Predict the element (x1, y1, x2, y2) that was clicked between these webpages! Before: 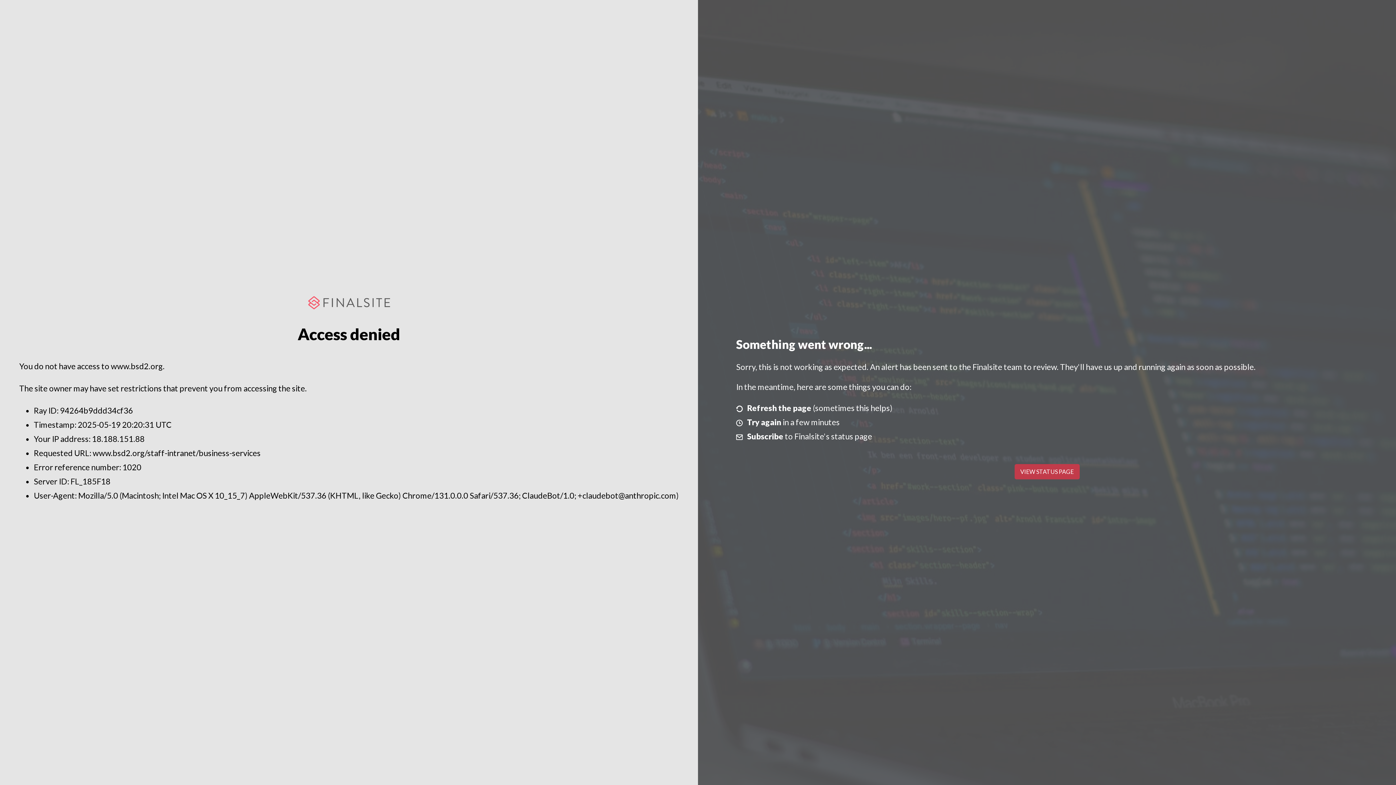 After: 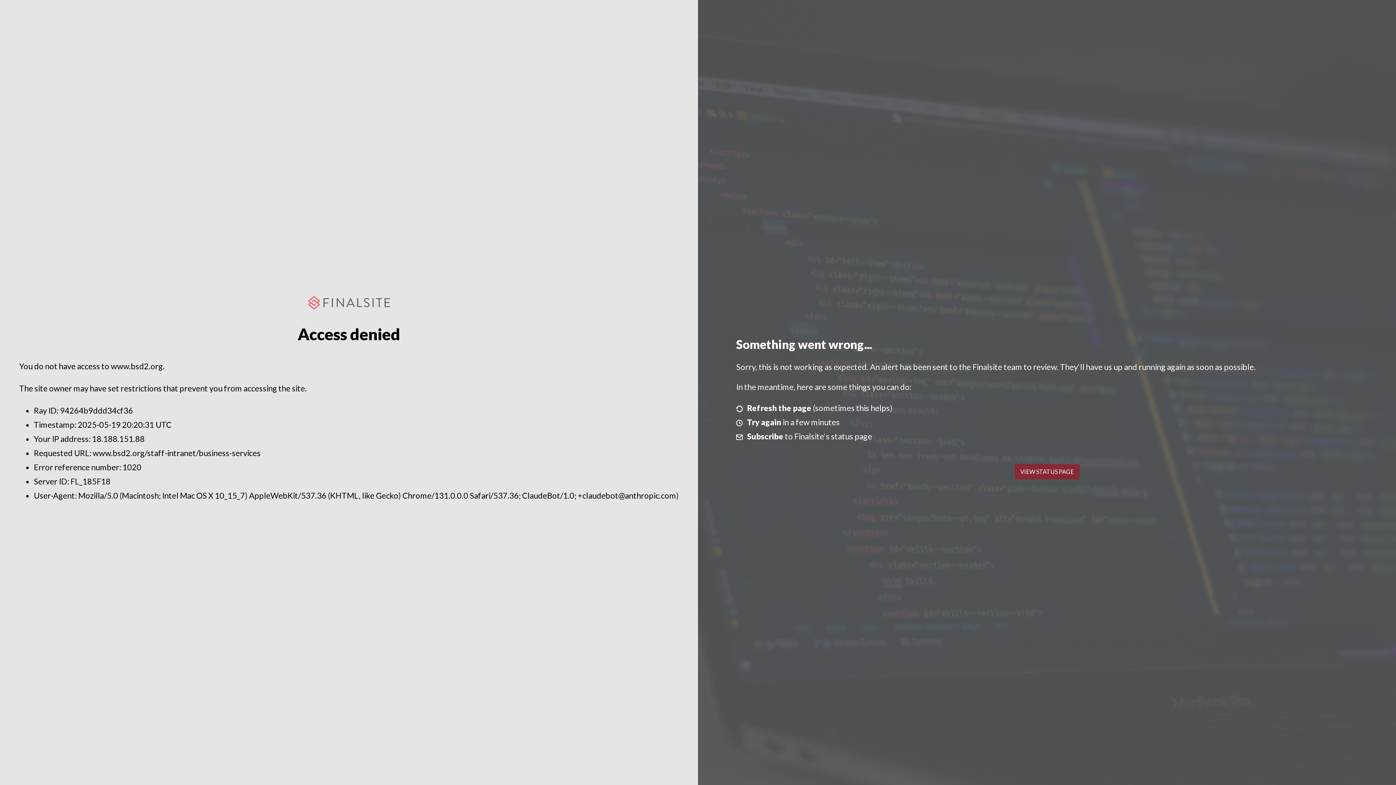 Action: bbox: (1014, 464, 1079, 479) label: VIEW STATUS PAGE